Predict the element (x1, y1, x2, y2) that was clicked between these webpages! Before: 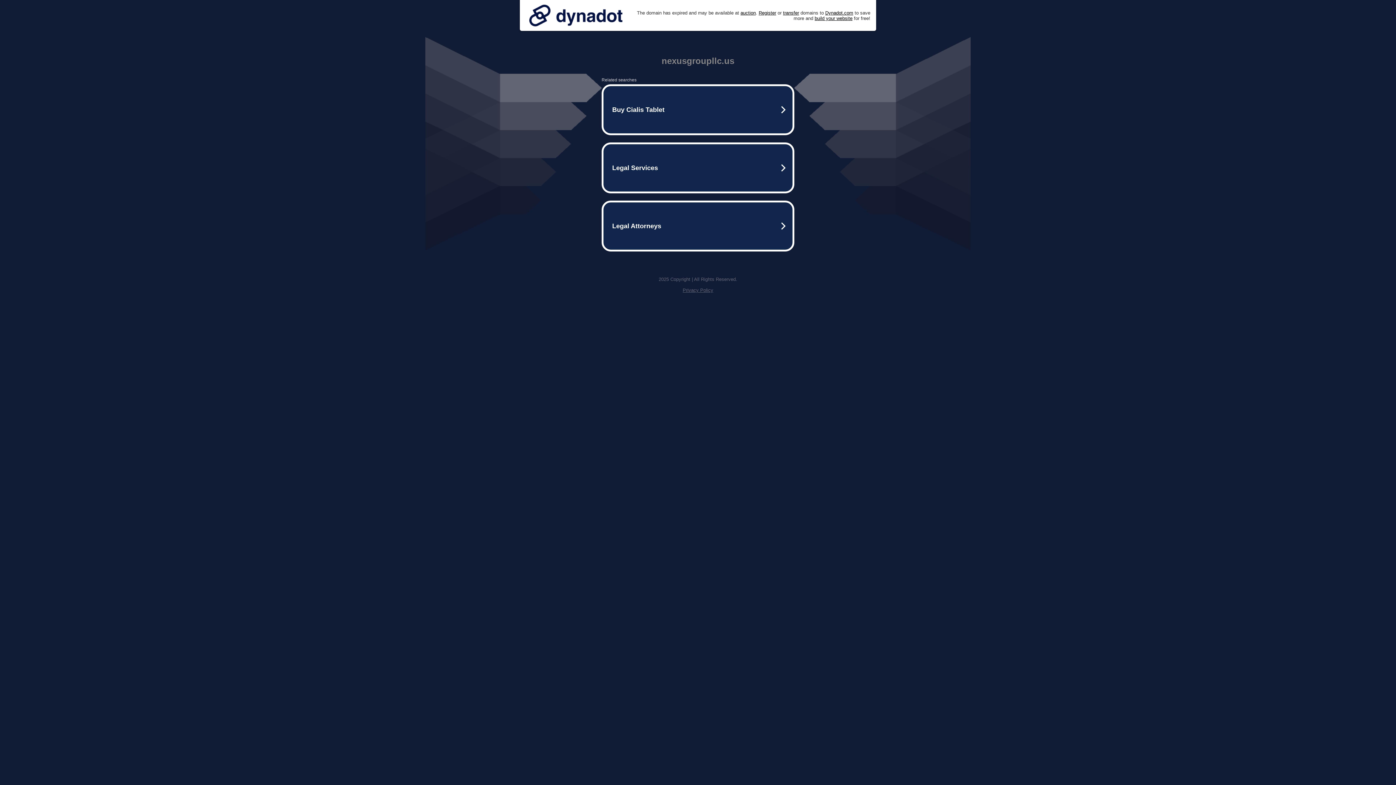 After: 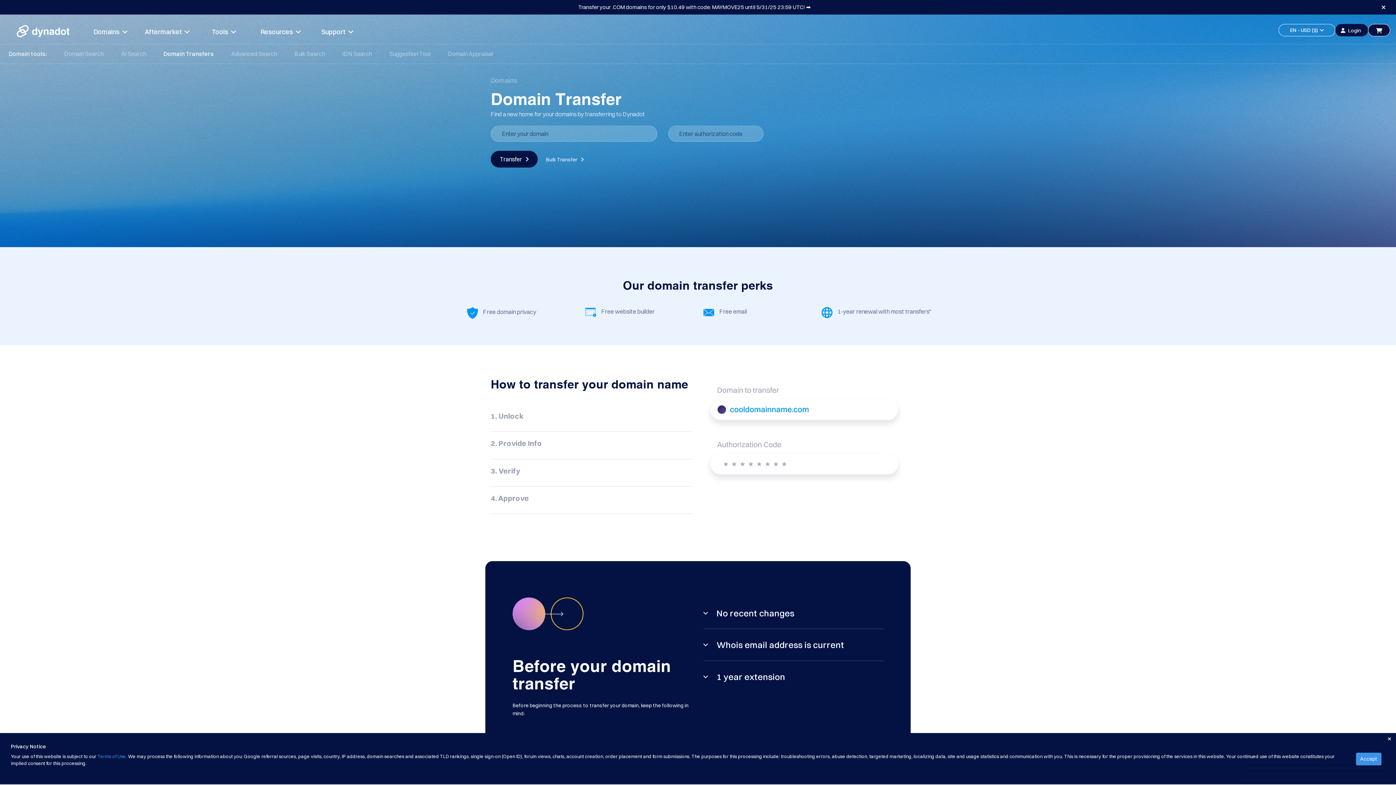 Action: bbox: (783, 10, 799, 15) label: transfer